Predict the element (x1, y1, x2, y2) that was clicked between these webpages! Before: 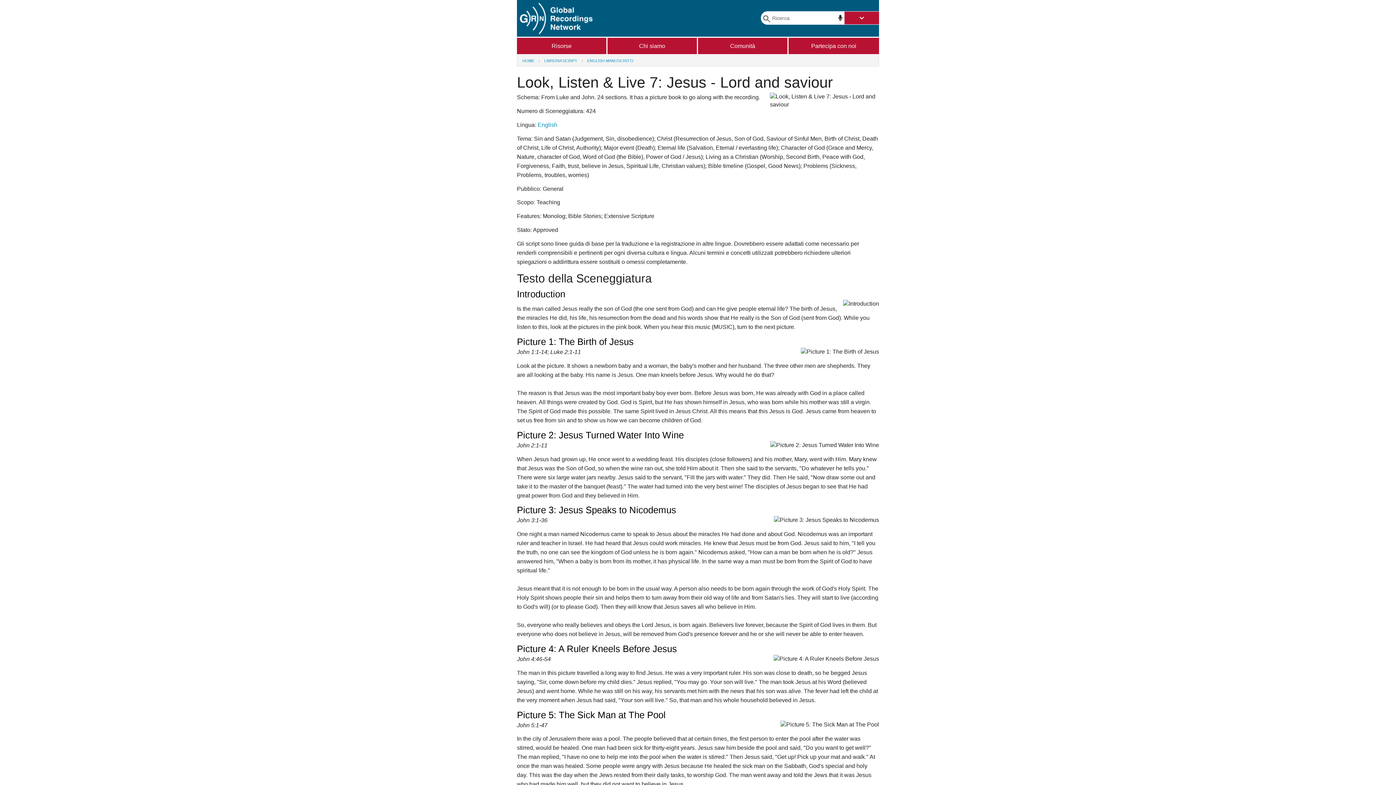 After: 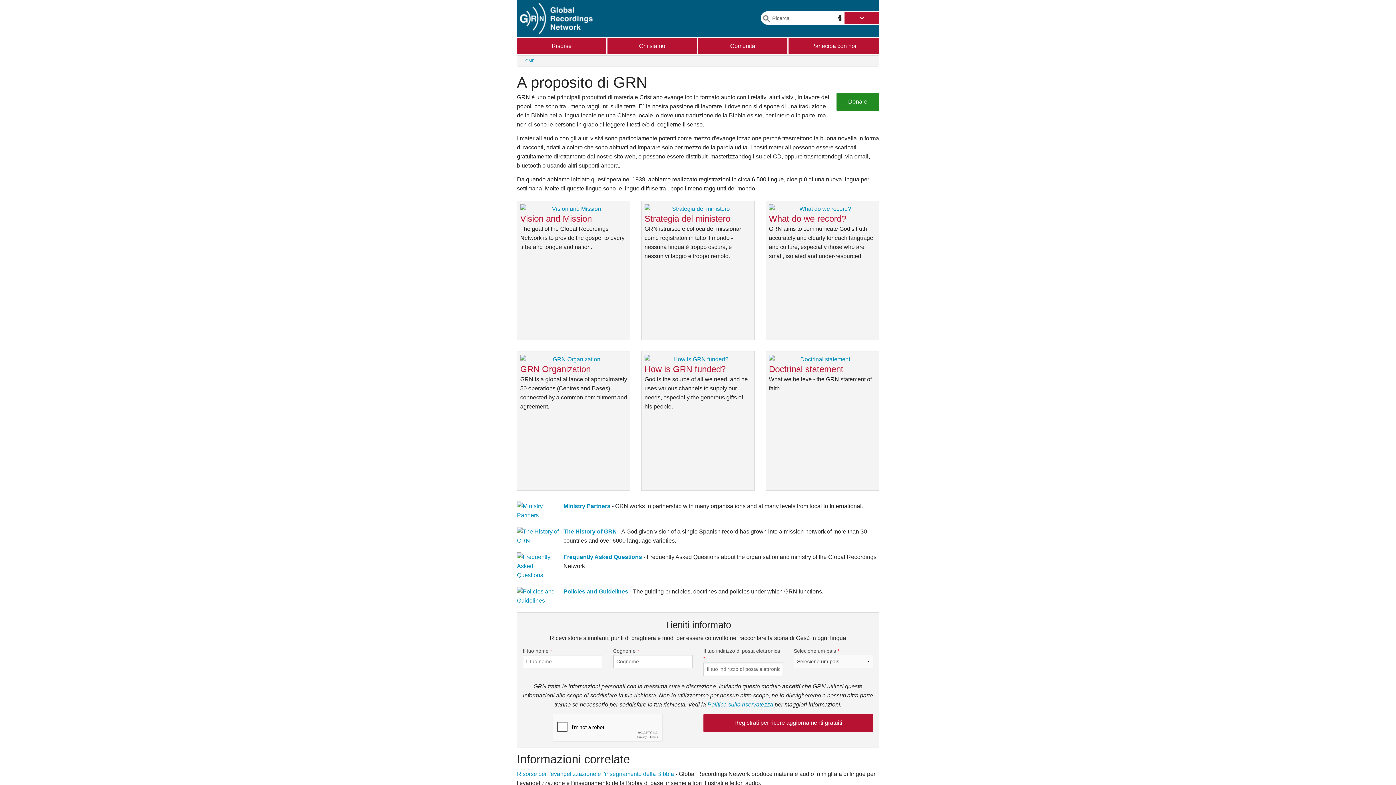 Action: bbox: (607, 37, 697, 54) label: Chi siamo